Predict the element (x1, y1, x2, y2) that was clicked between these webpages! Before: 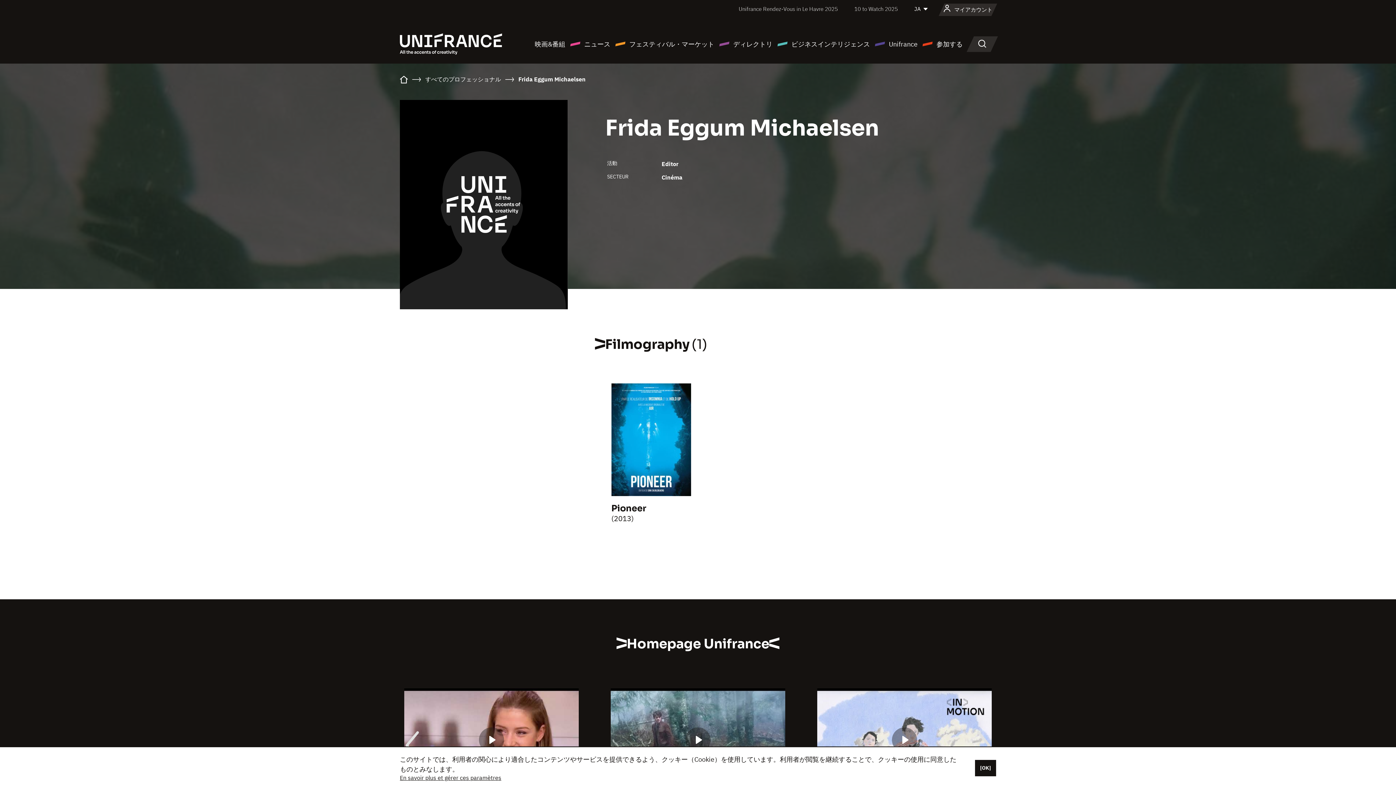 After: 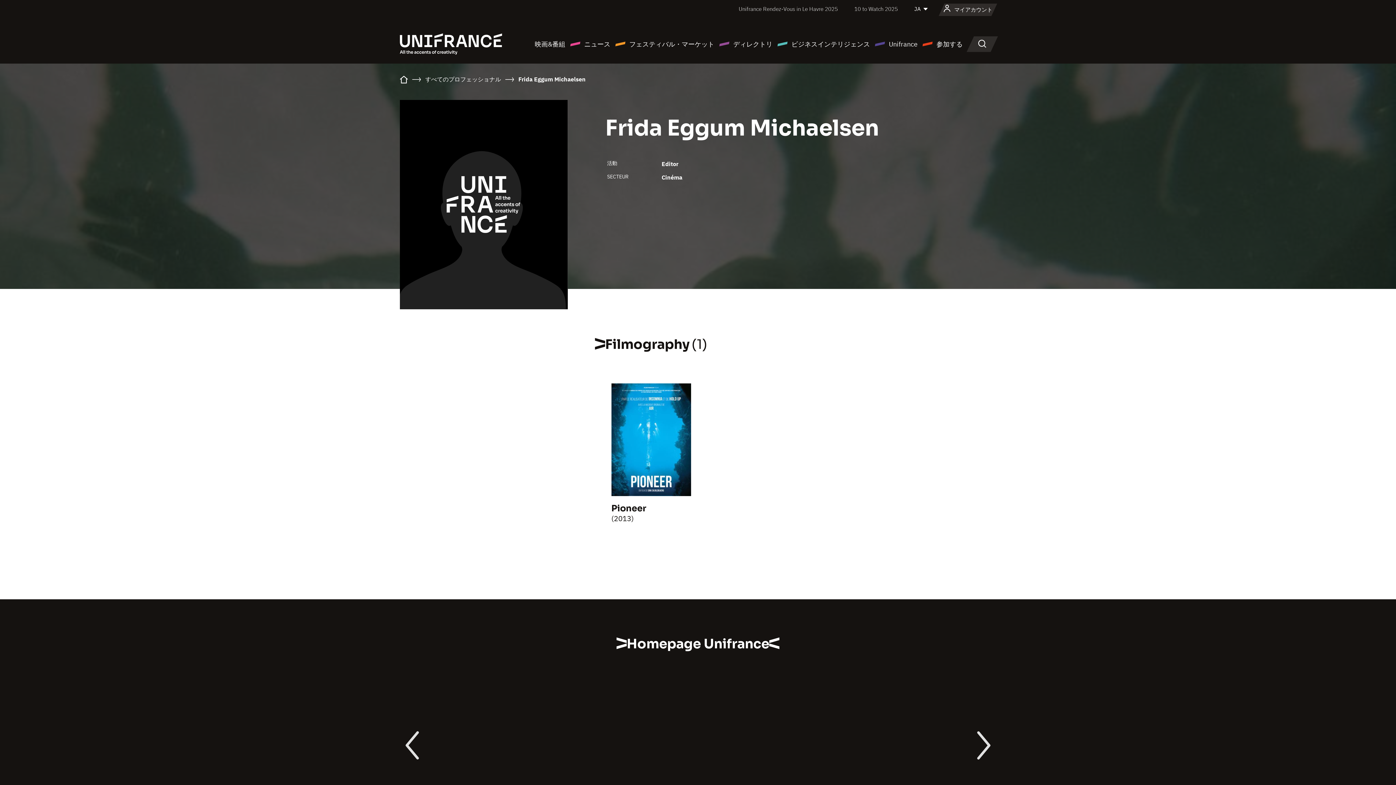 Action: label: [OK] bbox: (975, 760, 996, 776)